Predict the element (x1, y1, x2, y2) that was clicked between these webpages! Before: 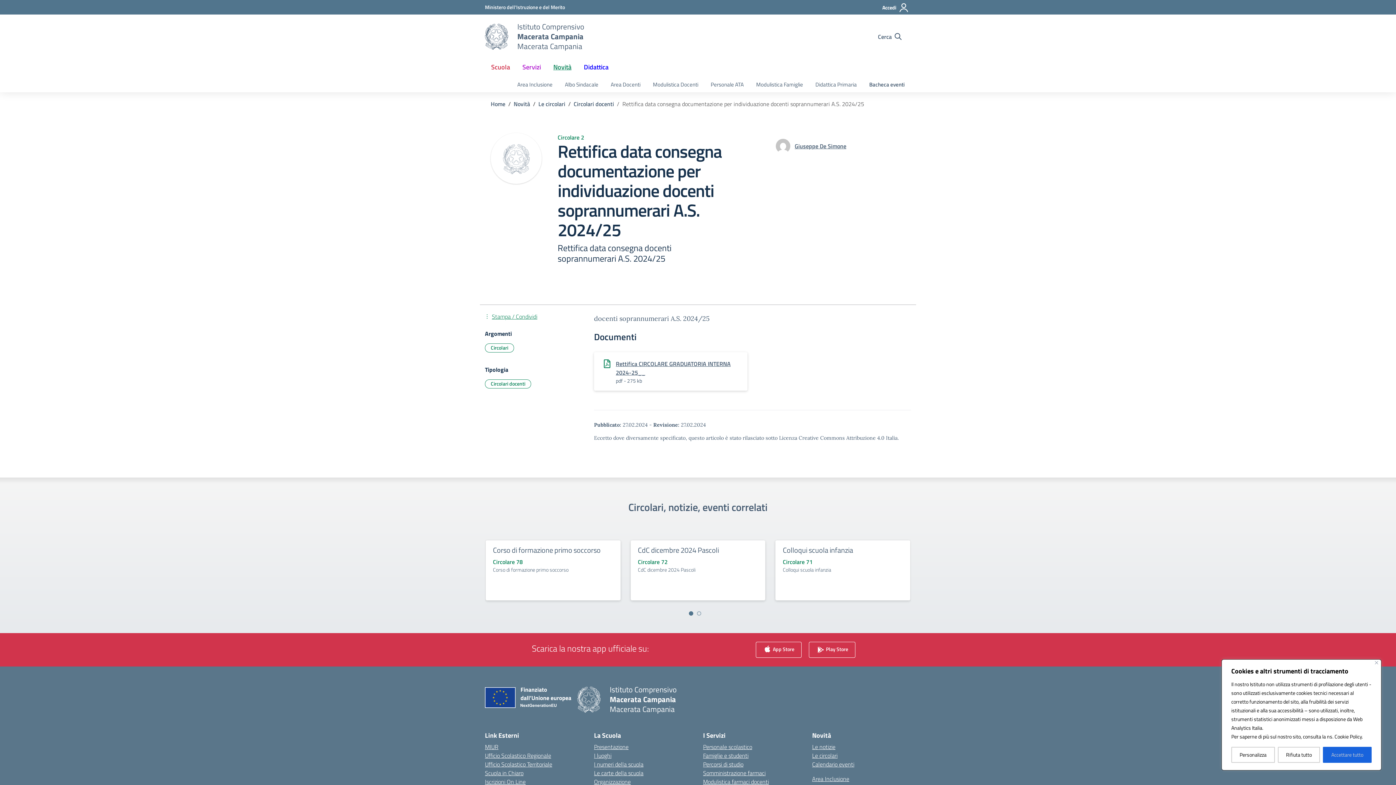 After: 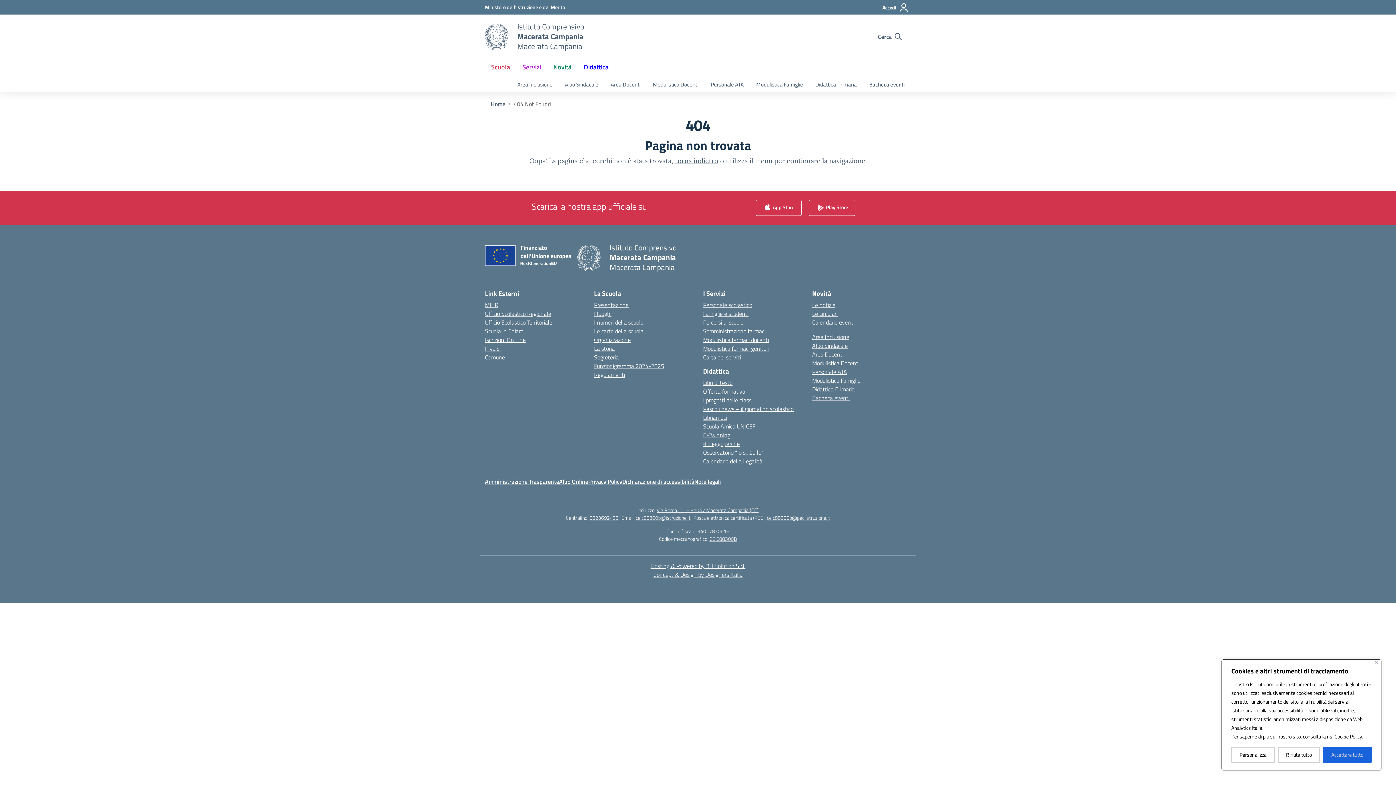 Action: bbox: (776, 138, 794, 153)